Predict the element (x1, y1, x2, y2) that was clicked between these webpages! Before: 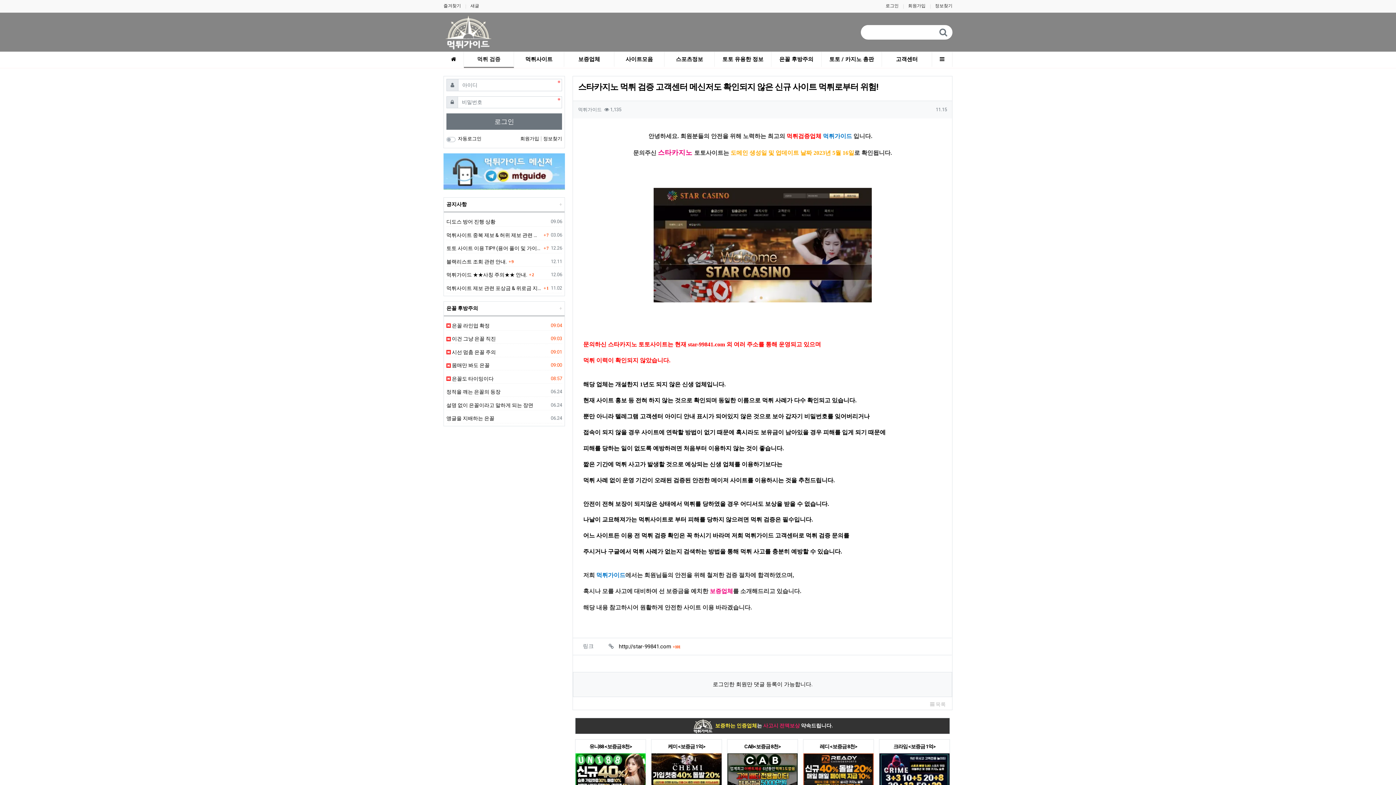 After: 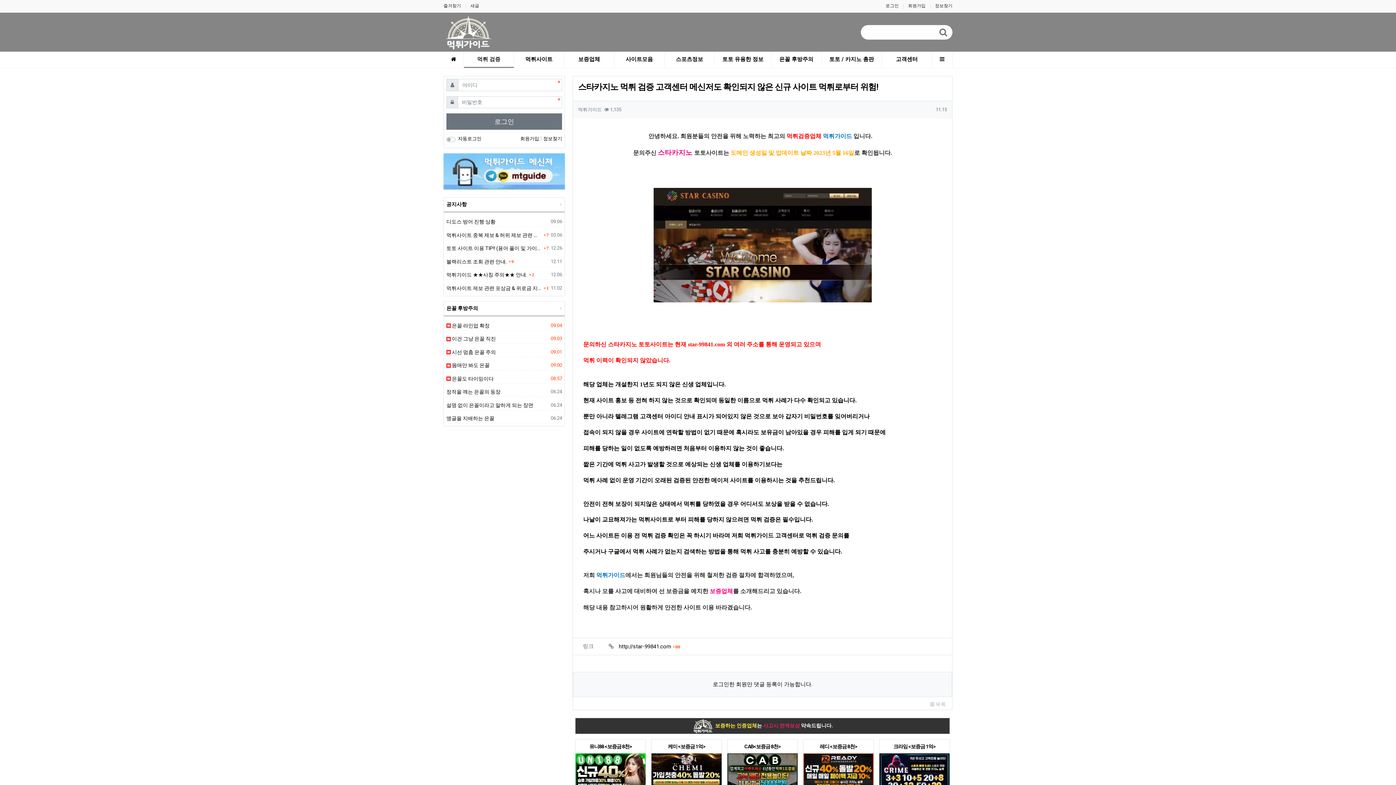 Action: bbox: (709, 587, 733, 594) label: 보증업체